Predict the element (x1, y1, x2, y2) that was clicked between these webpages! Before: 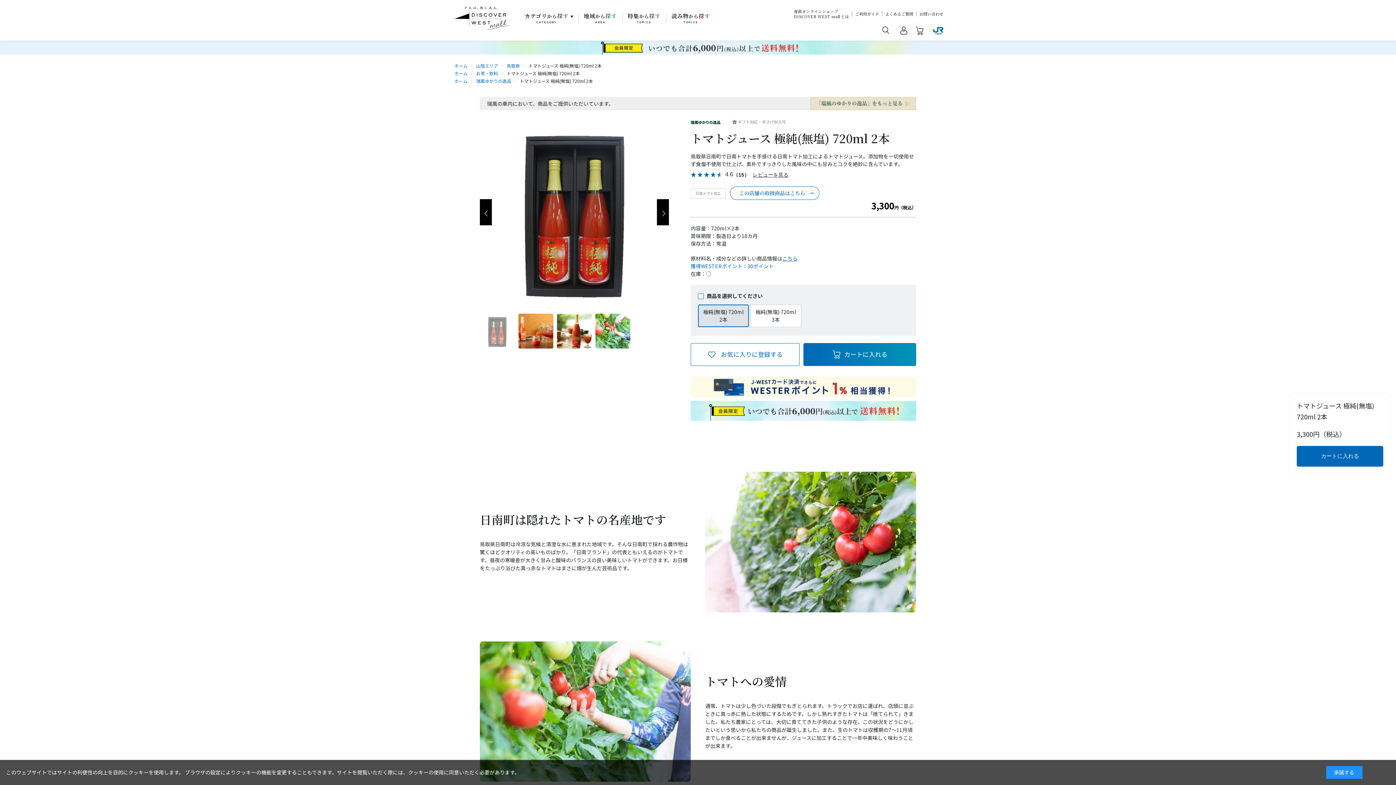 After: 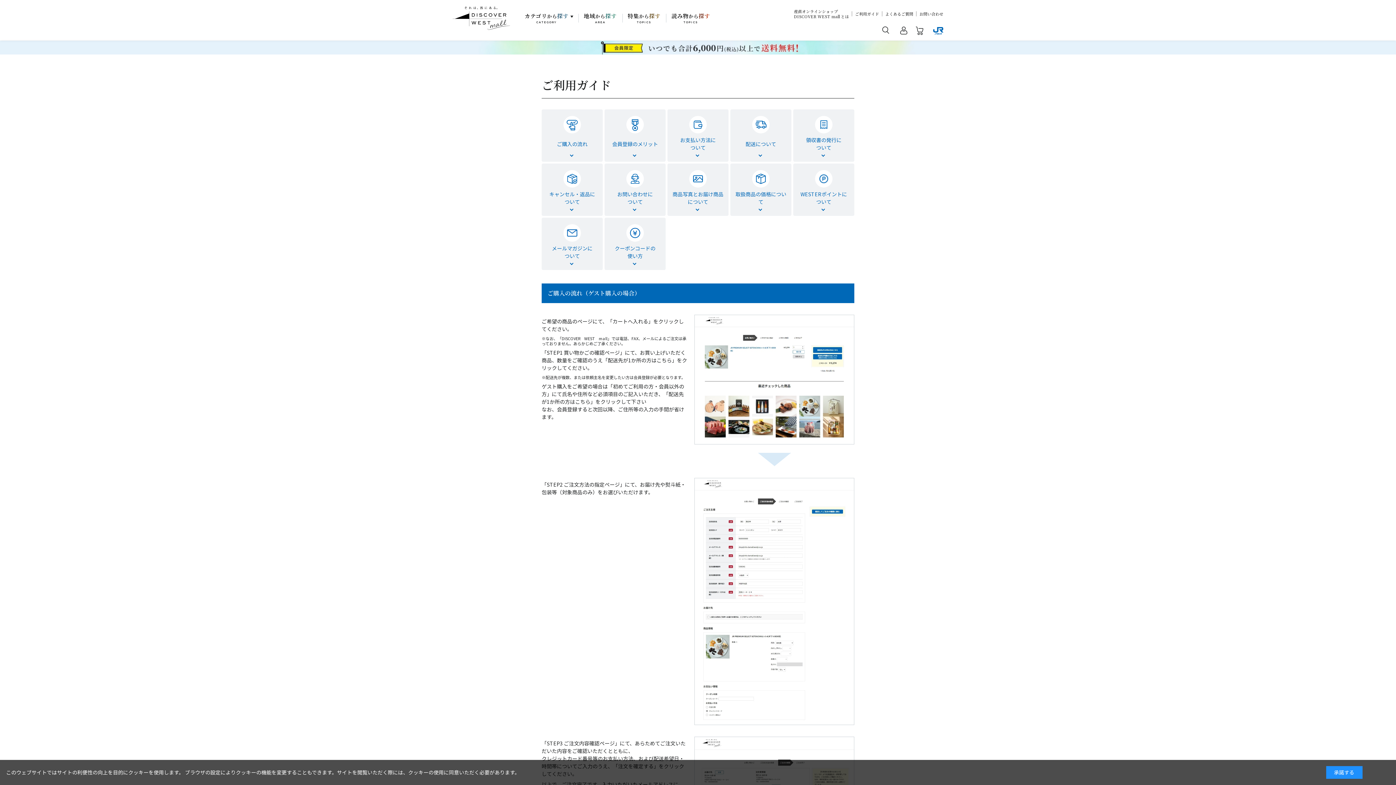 Action: bbox: (852, 11, 882, 16) label: ご利用ガイド